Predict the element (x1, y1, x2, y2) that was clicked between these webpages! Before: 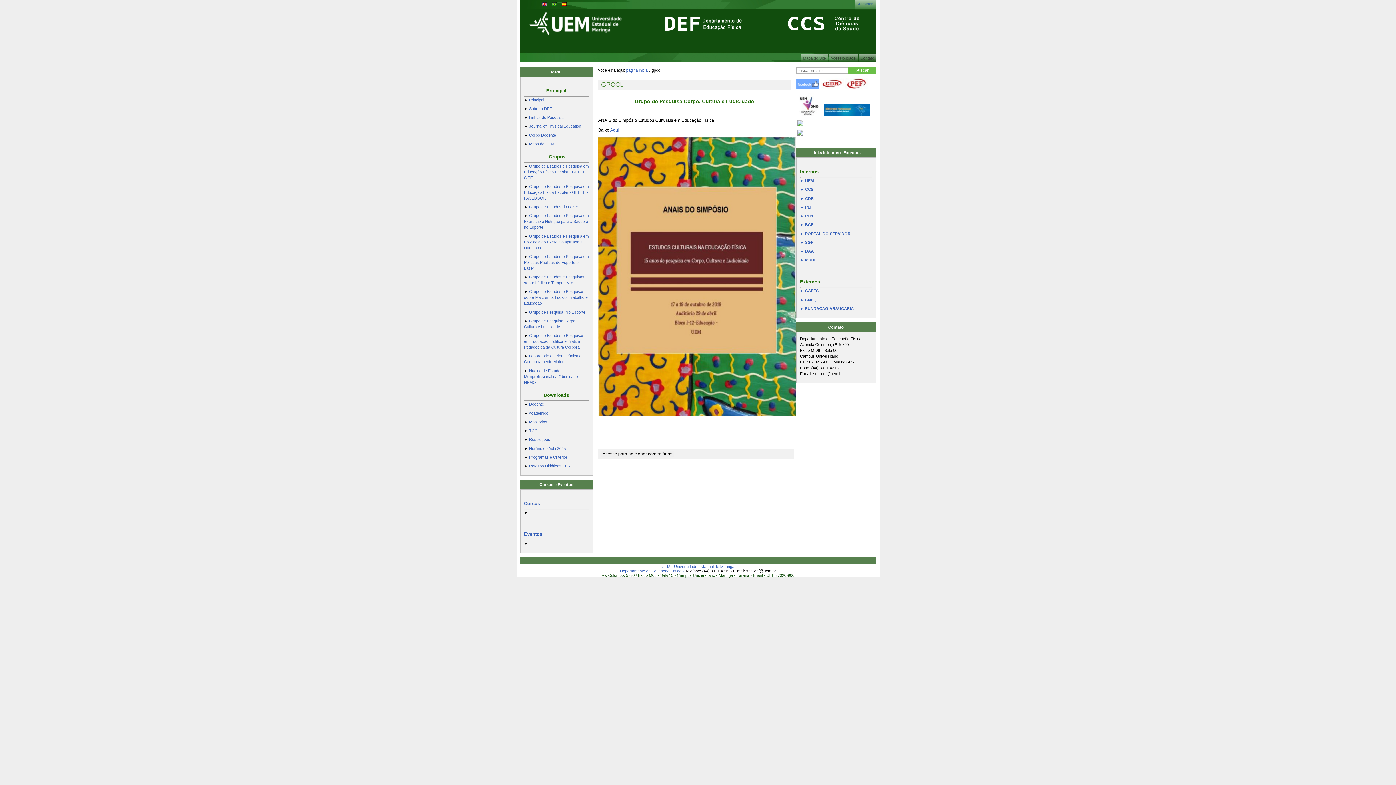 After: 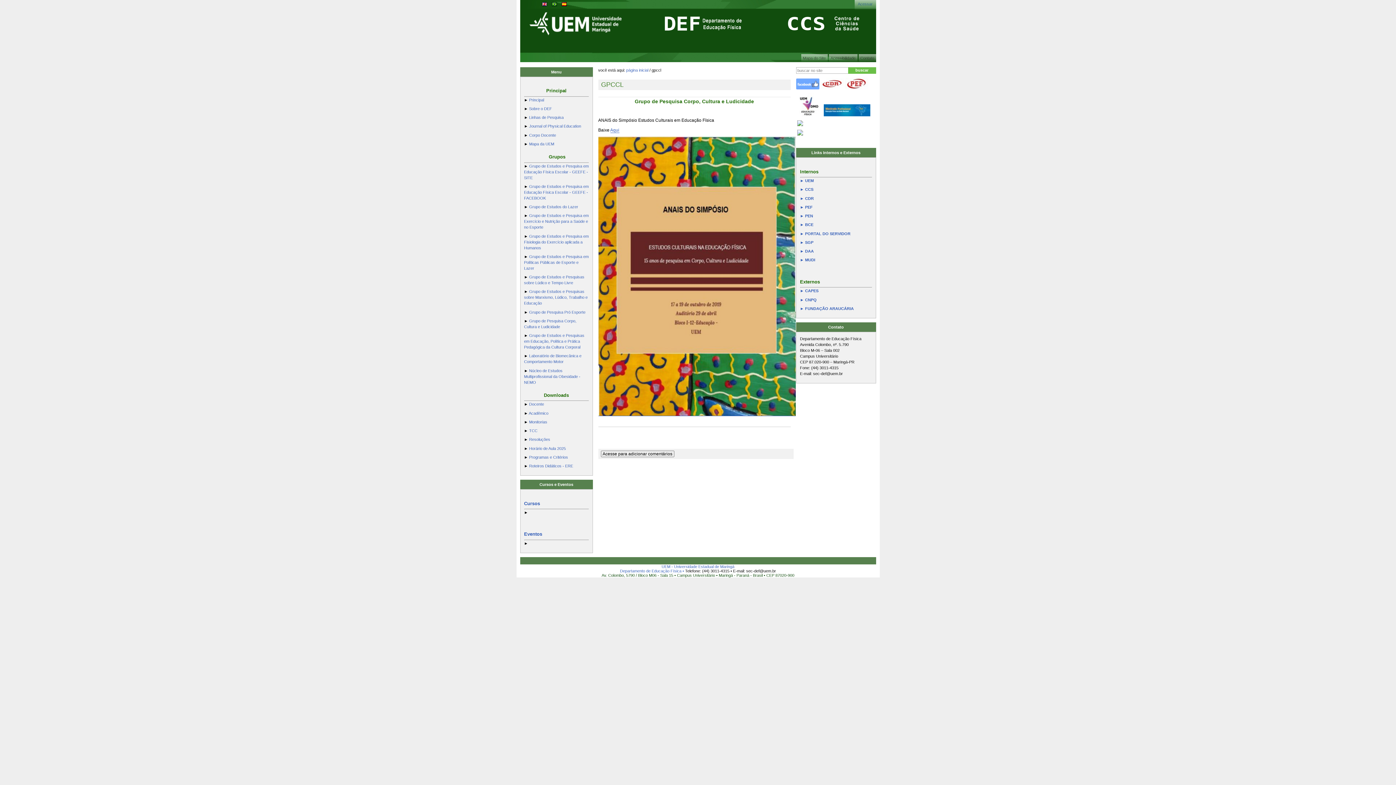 Action: label: CCS bbox: (805, 187, 813, 191)